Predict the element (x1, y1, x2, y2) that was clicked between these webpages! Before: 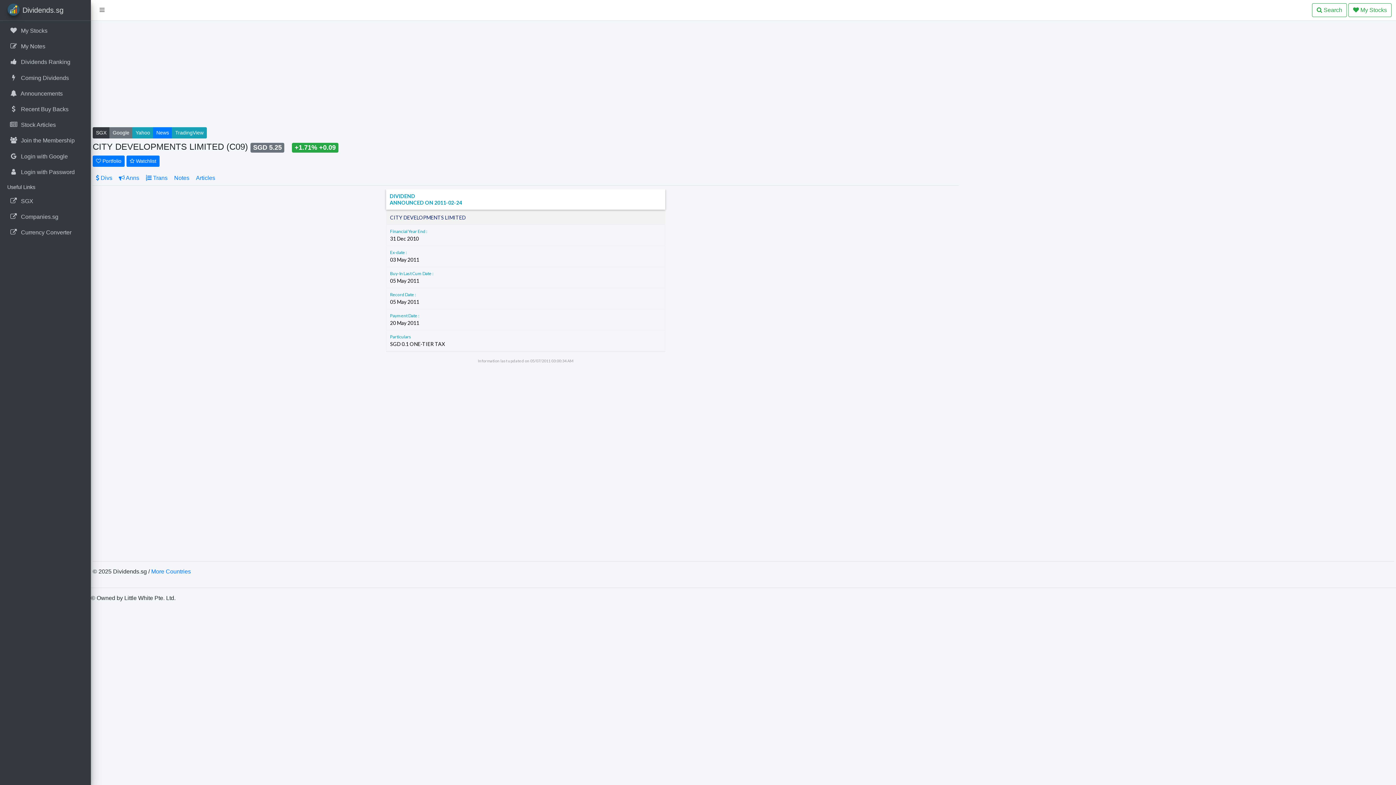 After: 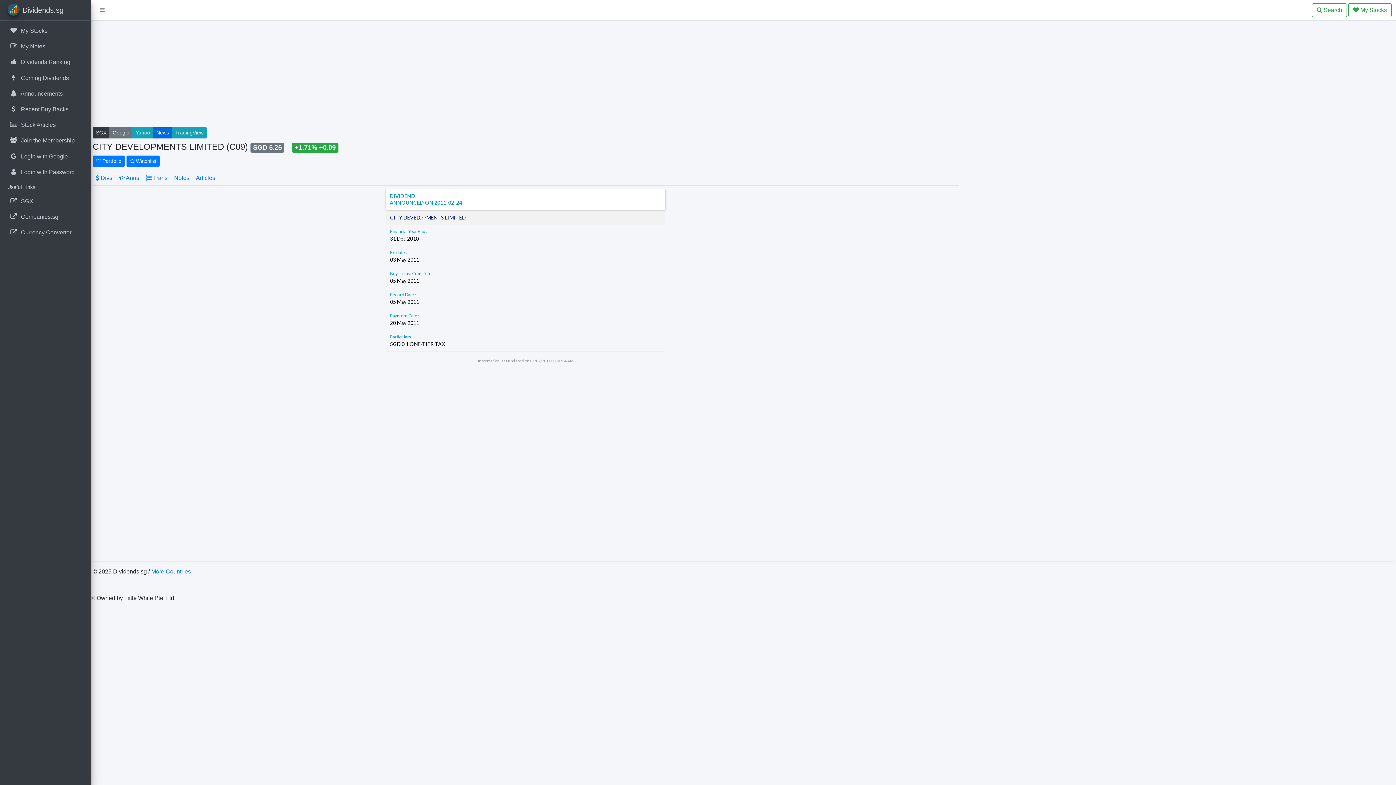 Action: label: News bbox: (153, 127, 172, 138)